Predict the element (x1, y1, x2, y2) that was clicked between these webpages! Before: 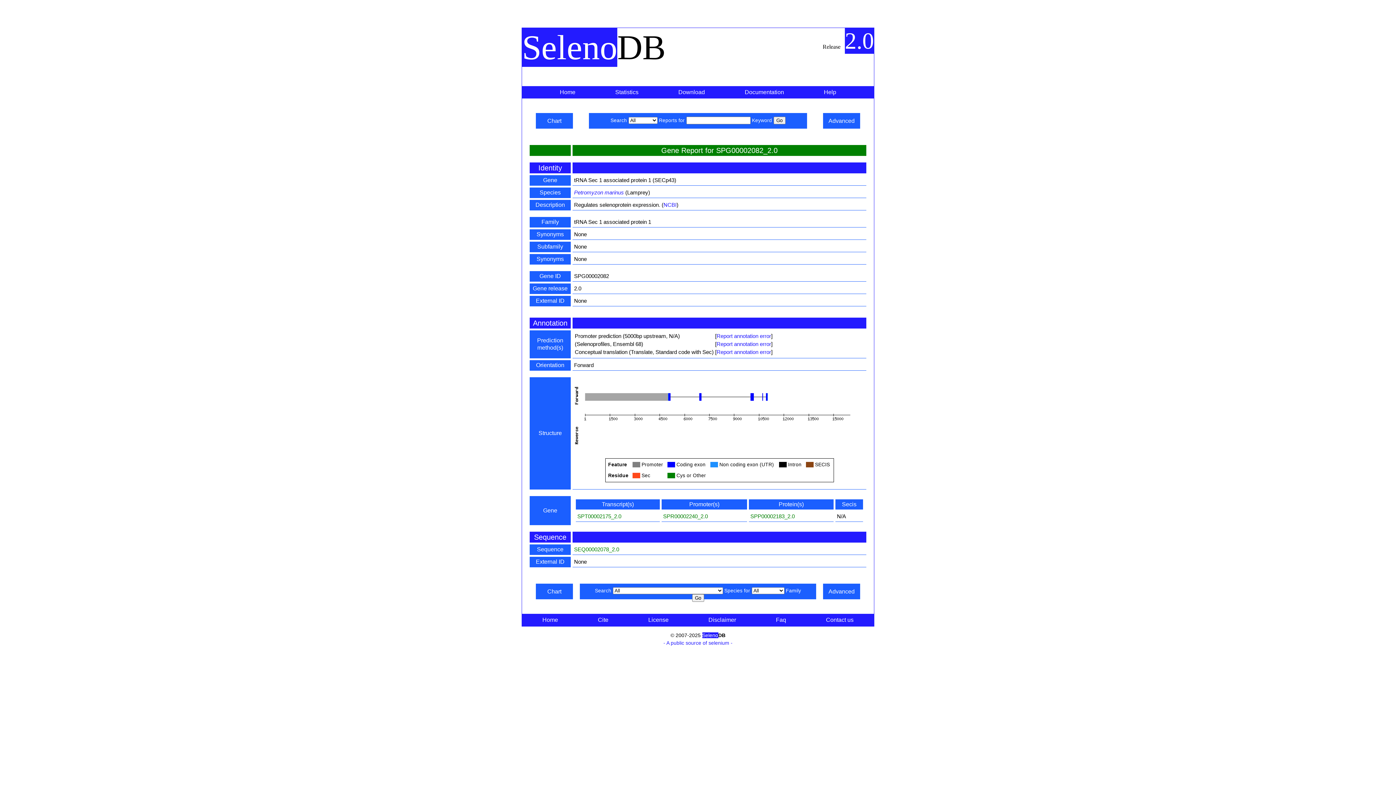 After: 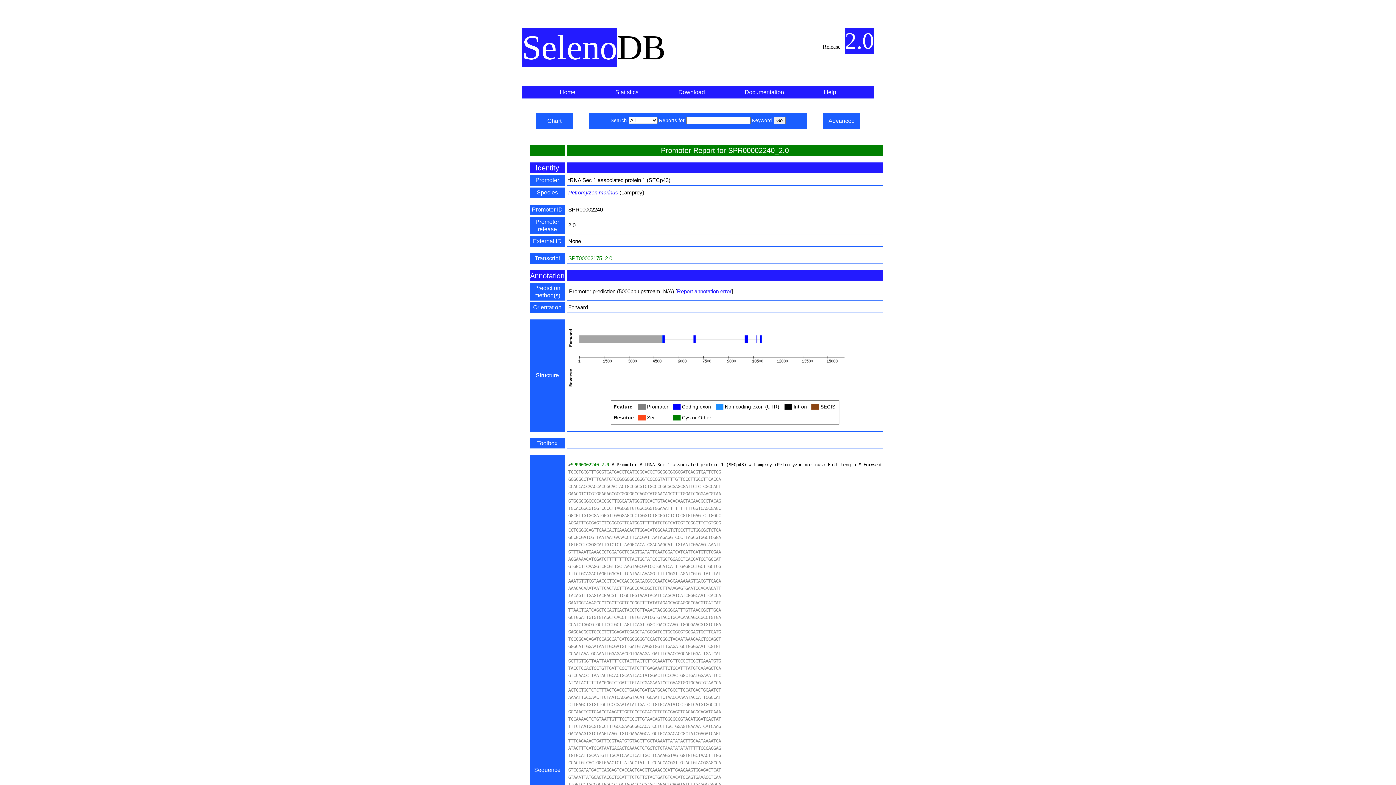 Action: bbox: (663, 513, 708, 519) label: SPR00002240_2.0